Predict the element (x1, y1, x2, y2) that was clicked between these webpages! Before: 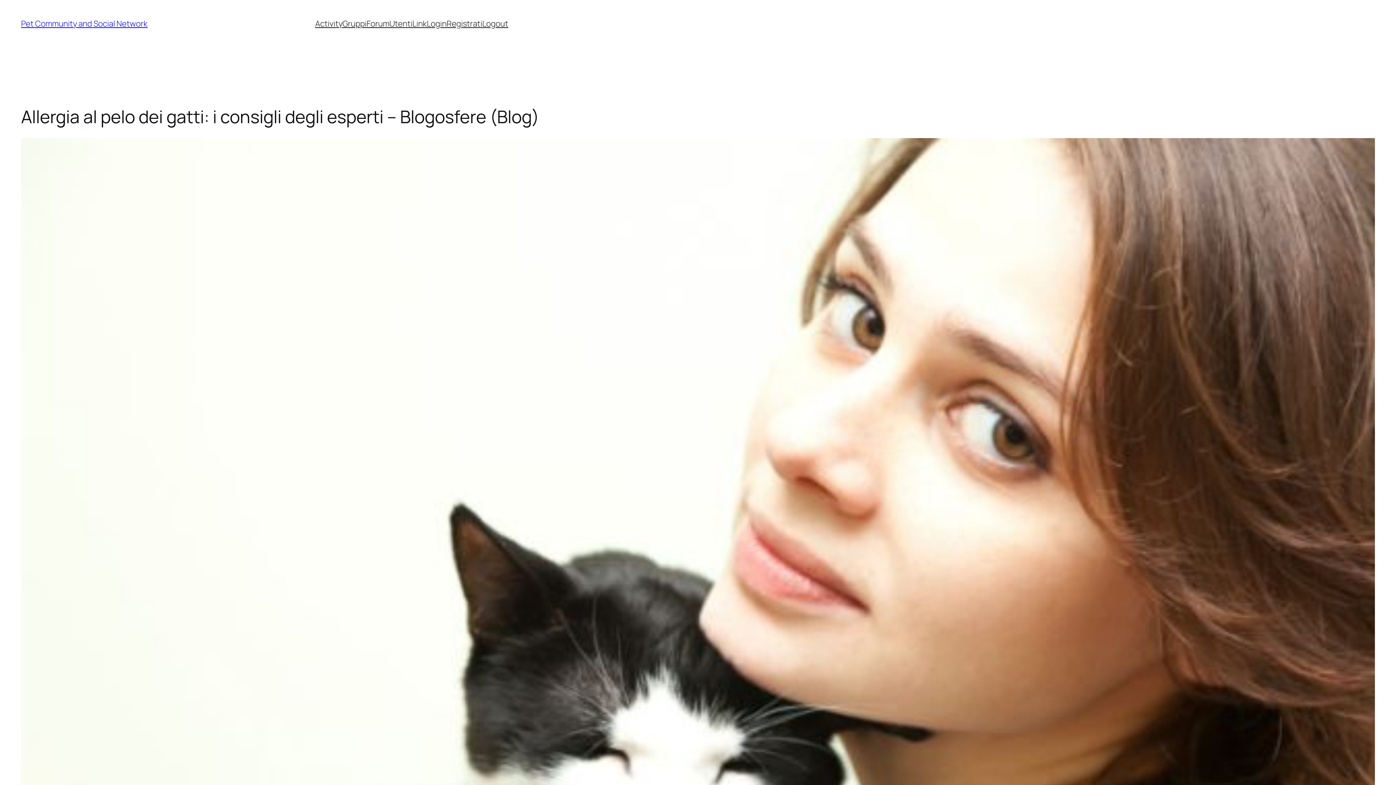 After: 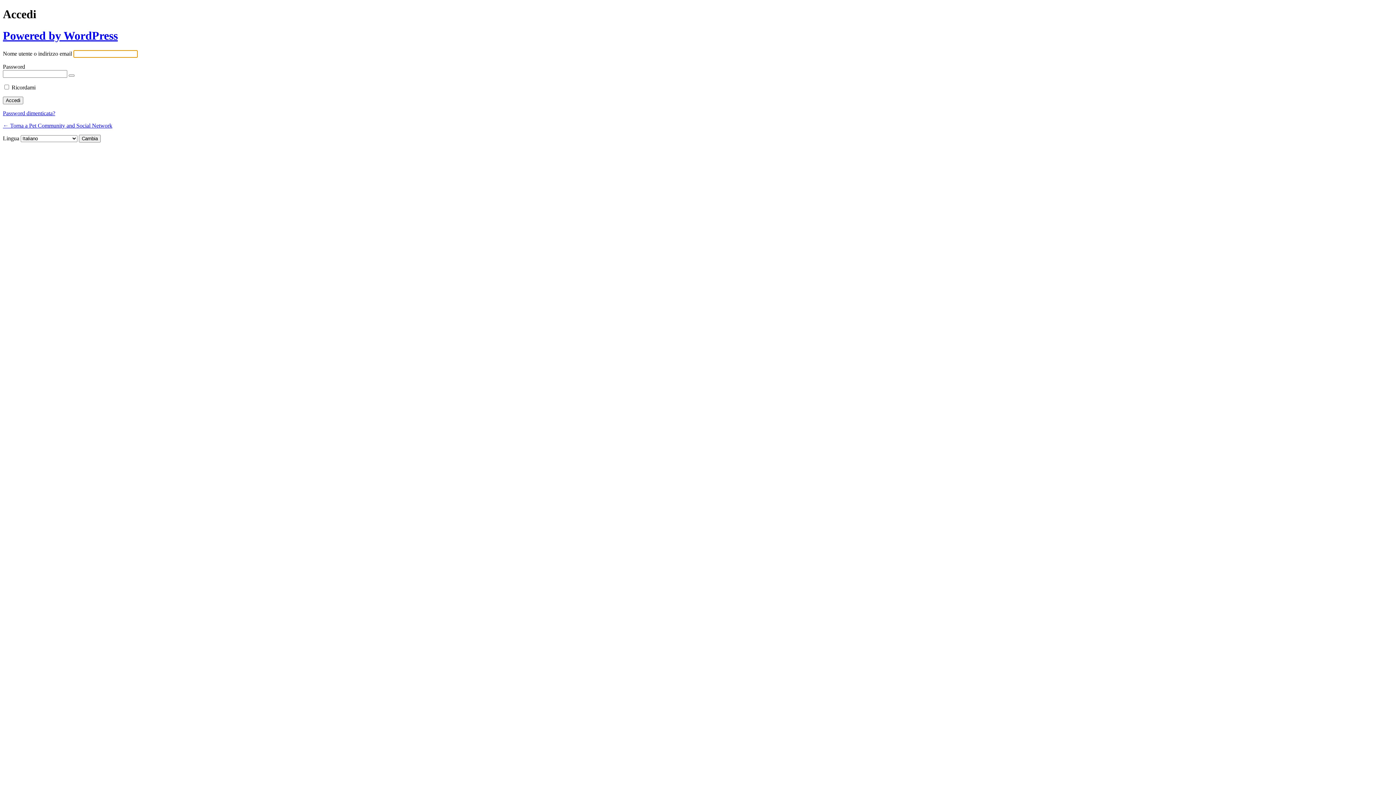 Action: bbox: (482, 18, 508, 29) label: Logout